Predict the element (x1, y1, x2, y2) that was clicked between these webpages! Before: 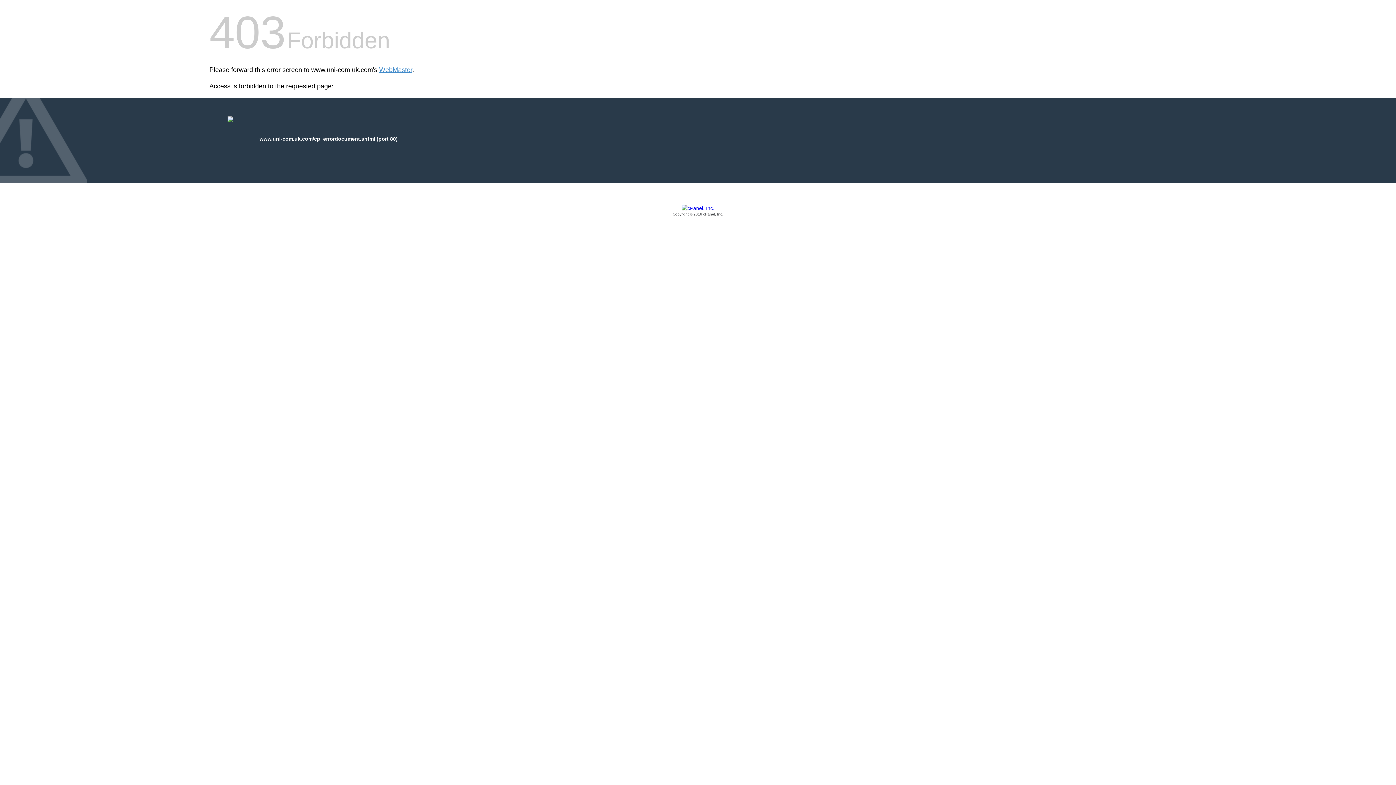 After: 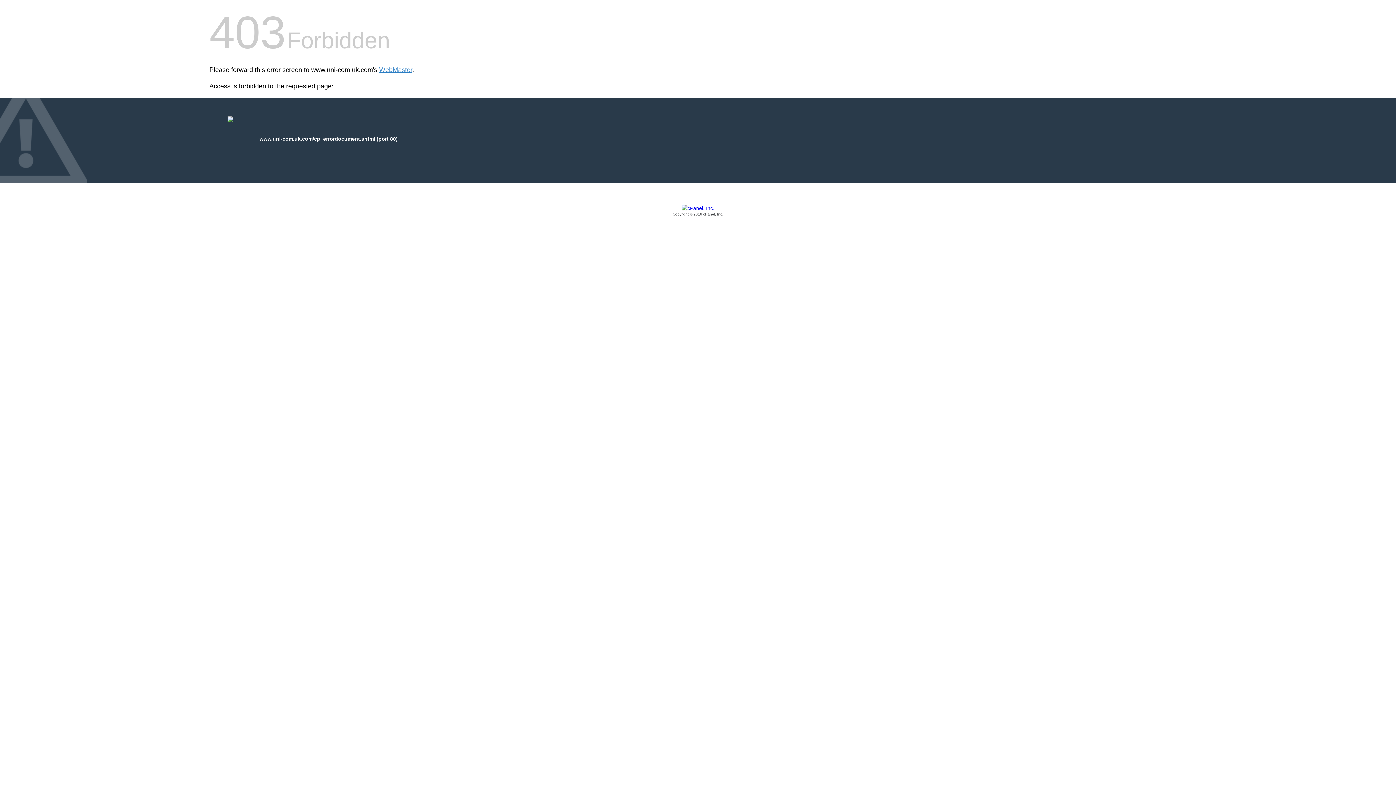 Action: label: Copyright © 2016 cPanel, Inc. bbox: (209, 205, 1186, 217)